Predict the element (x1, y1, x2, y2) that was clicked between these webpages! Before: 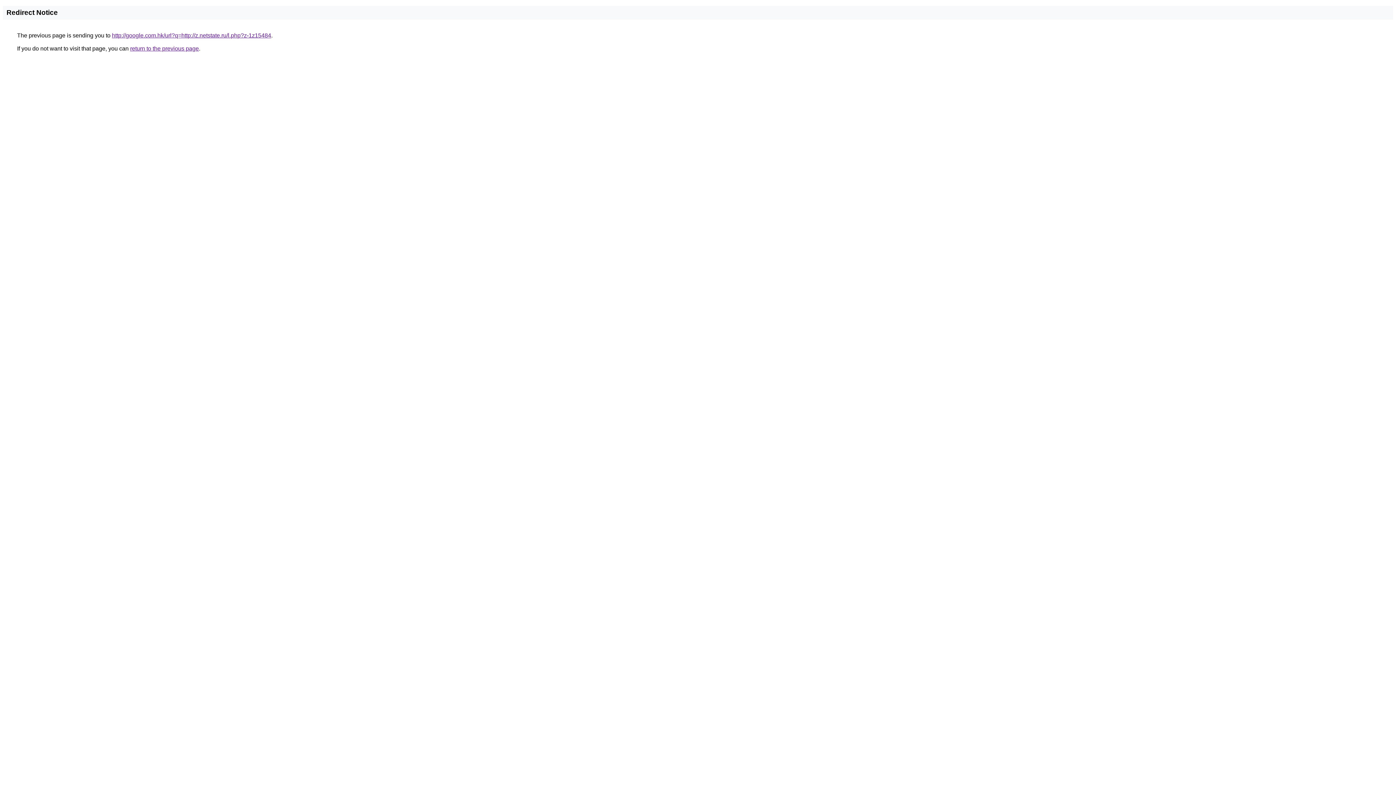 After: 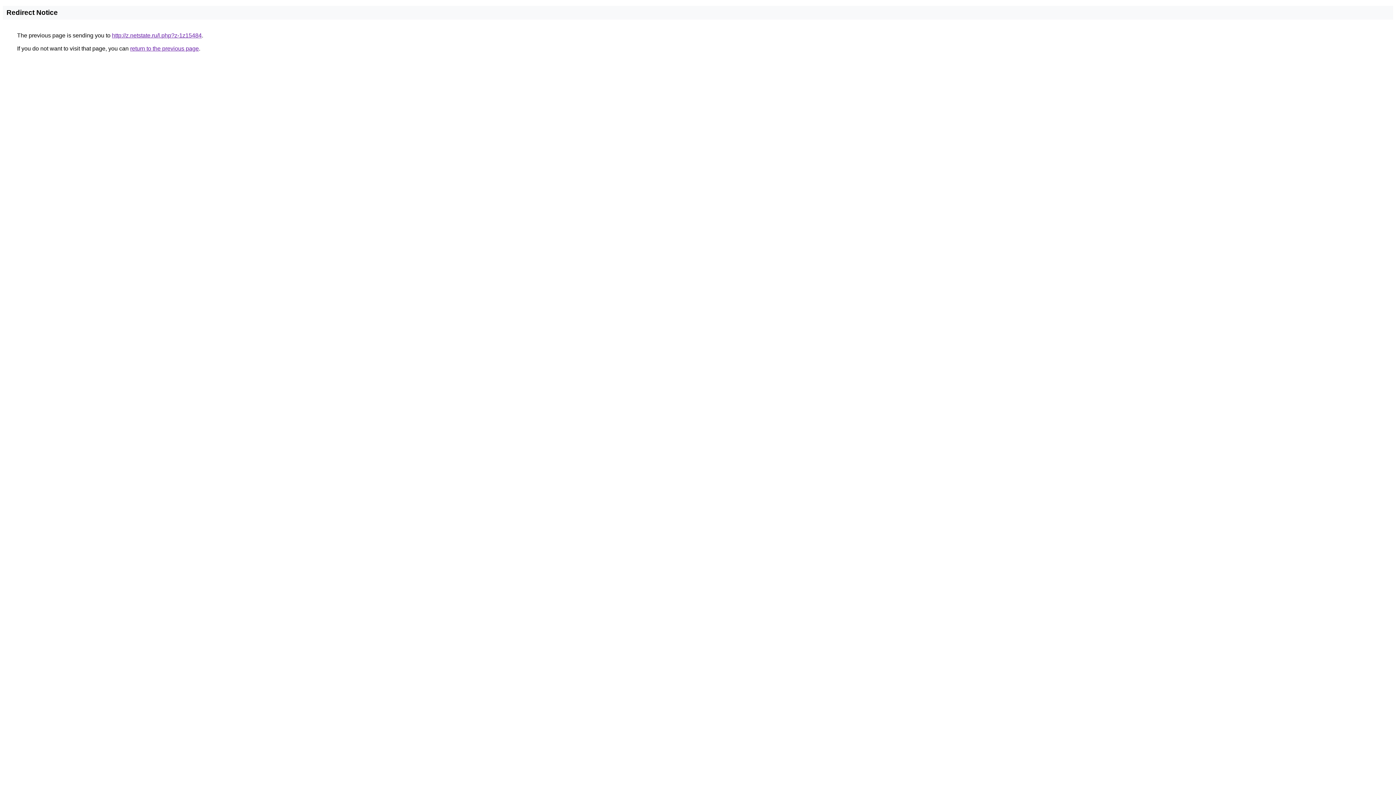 Action: bbox: (112, 32, 271, 38) label: http://google.com.hk/url?q=http://z.netstate.ru/l.php?z-1z15484